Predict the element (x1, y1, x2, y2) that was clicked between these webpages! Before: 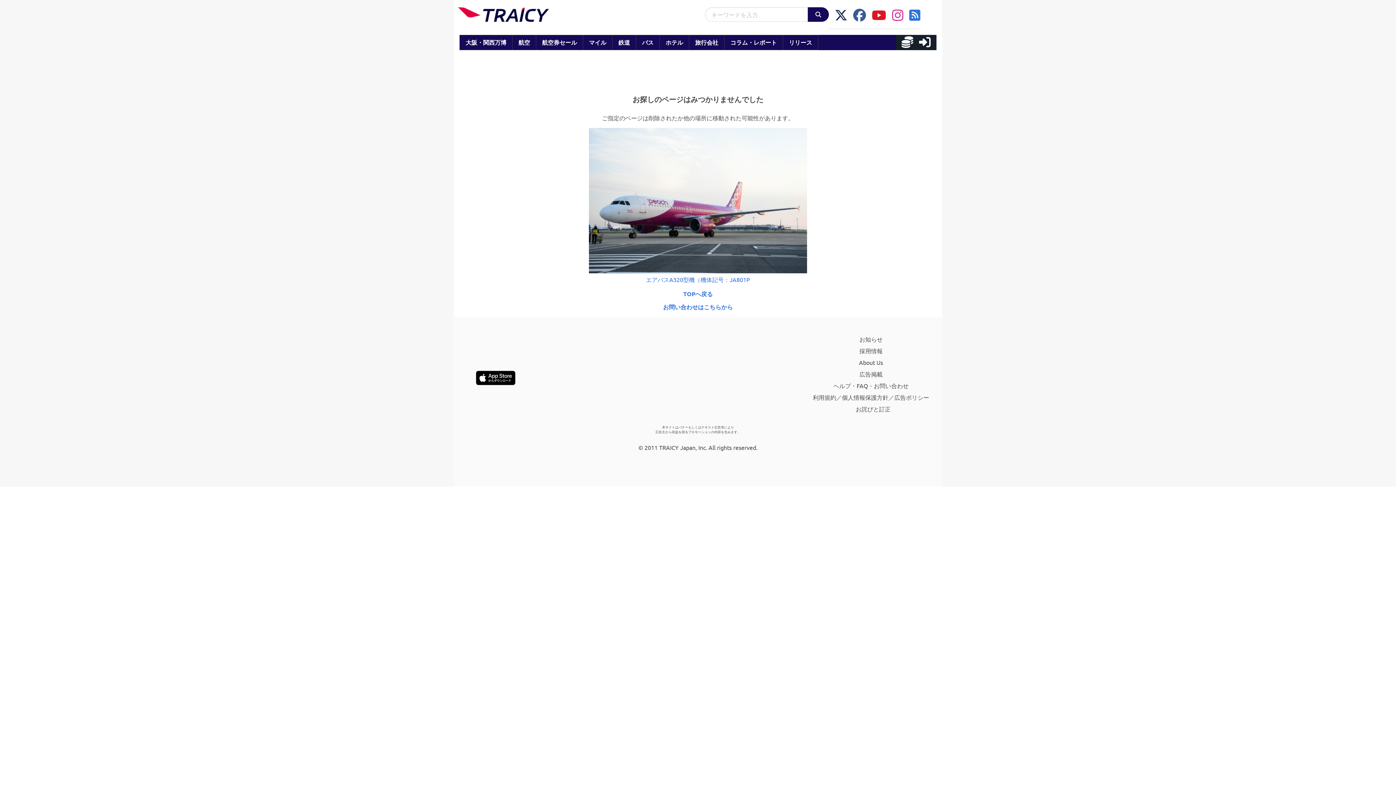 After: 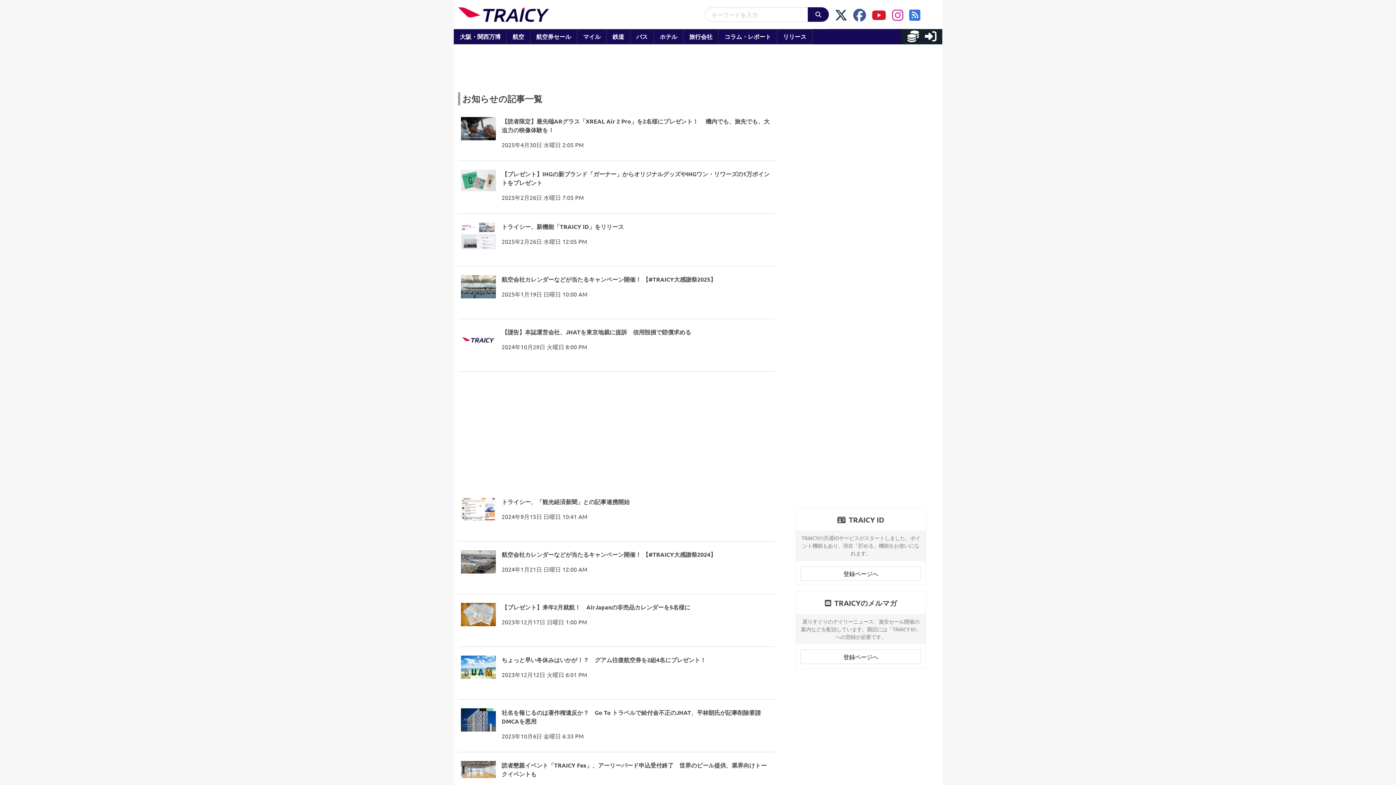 Action: label: お知らせ bbox: (859, 334, 882, 343)